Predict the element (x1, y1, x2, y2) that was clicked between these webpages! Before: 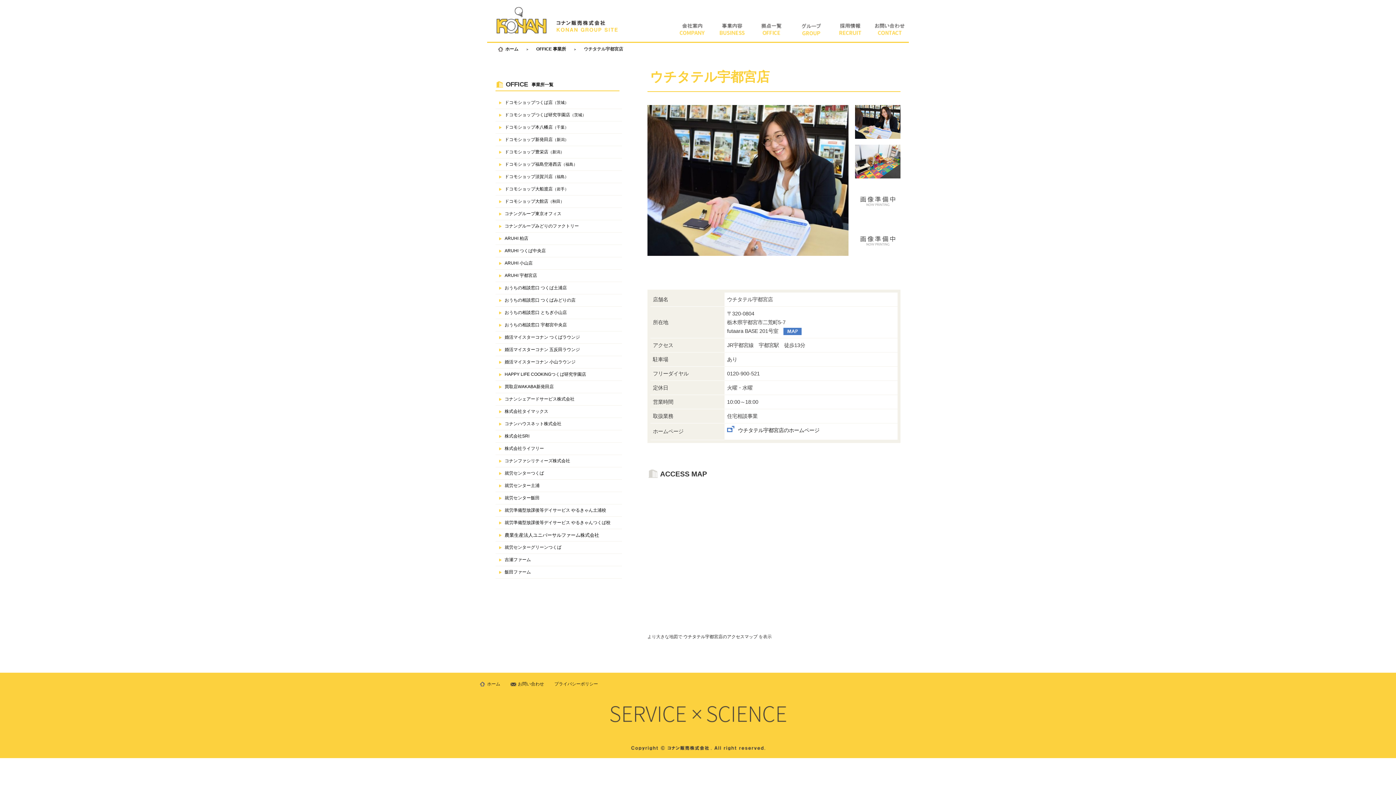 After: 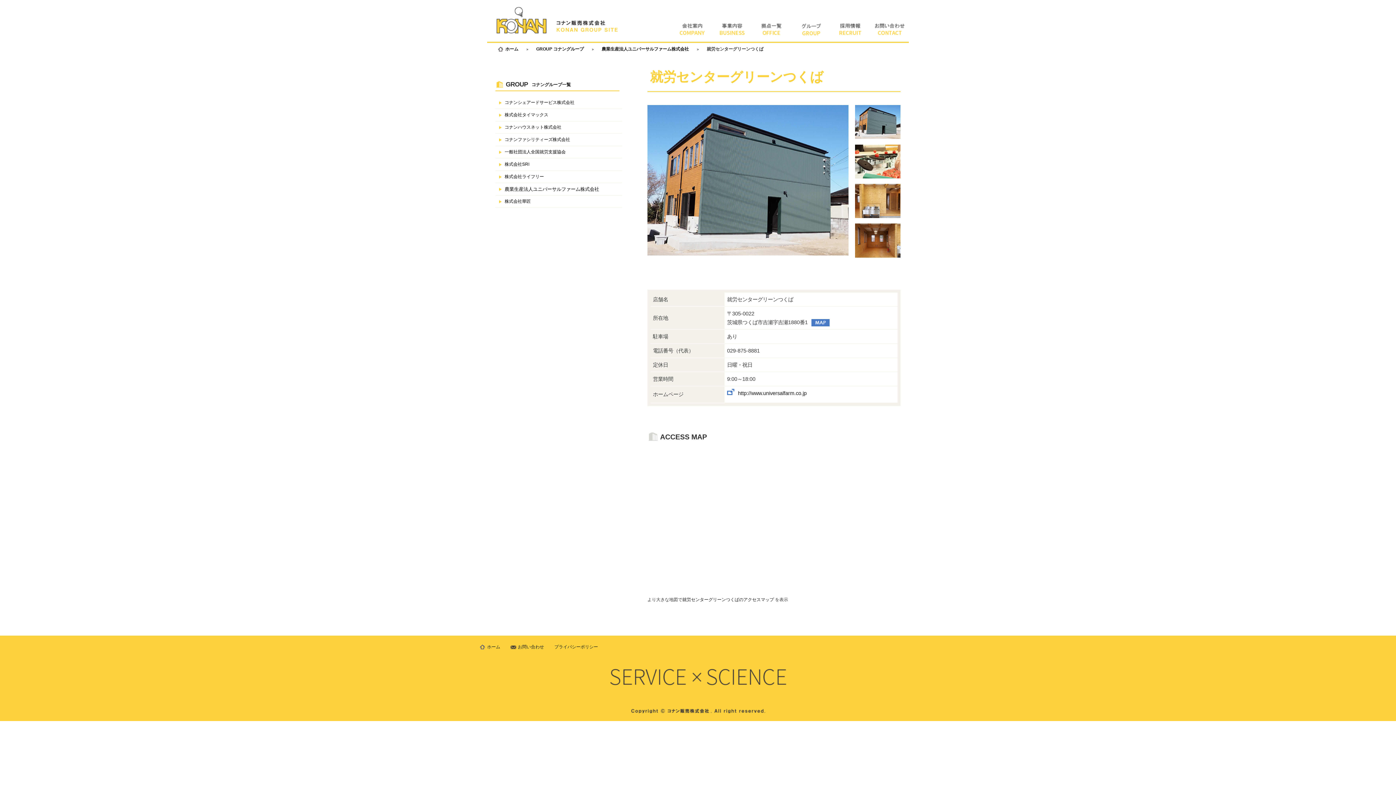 Action: label: 就労センターグリーンつくば bbox: (495, 541, 622, 554)